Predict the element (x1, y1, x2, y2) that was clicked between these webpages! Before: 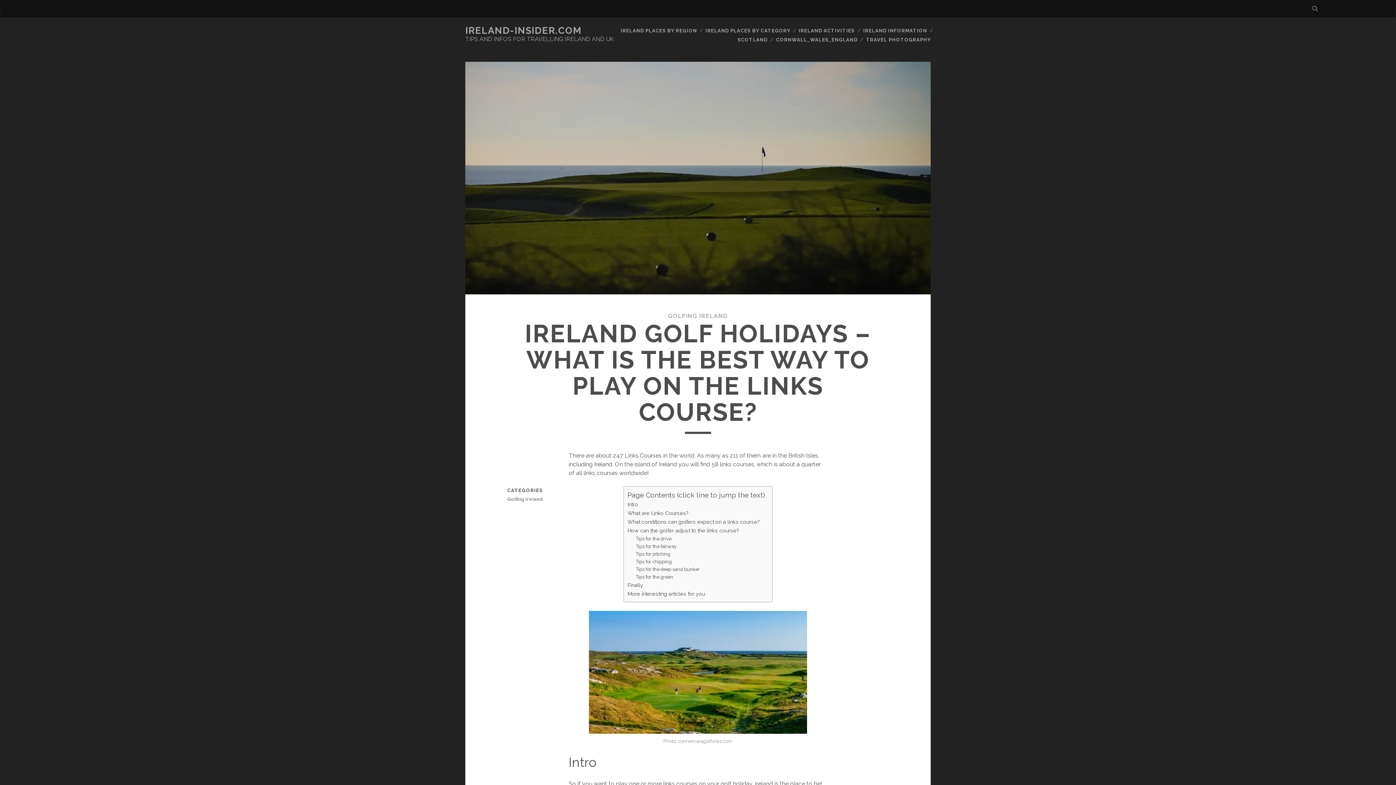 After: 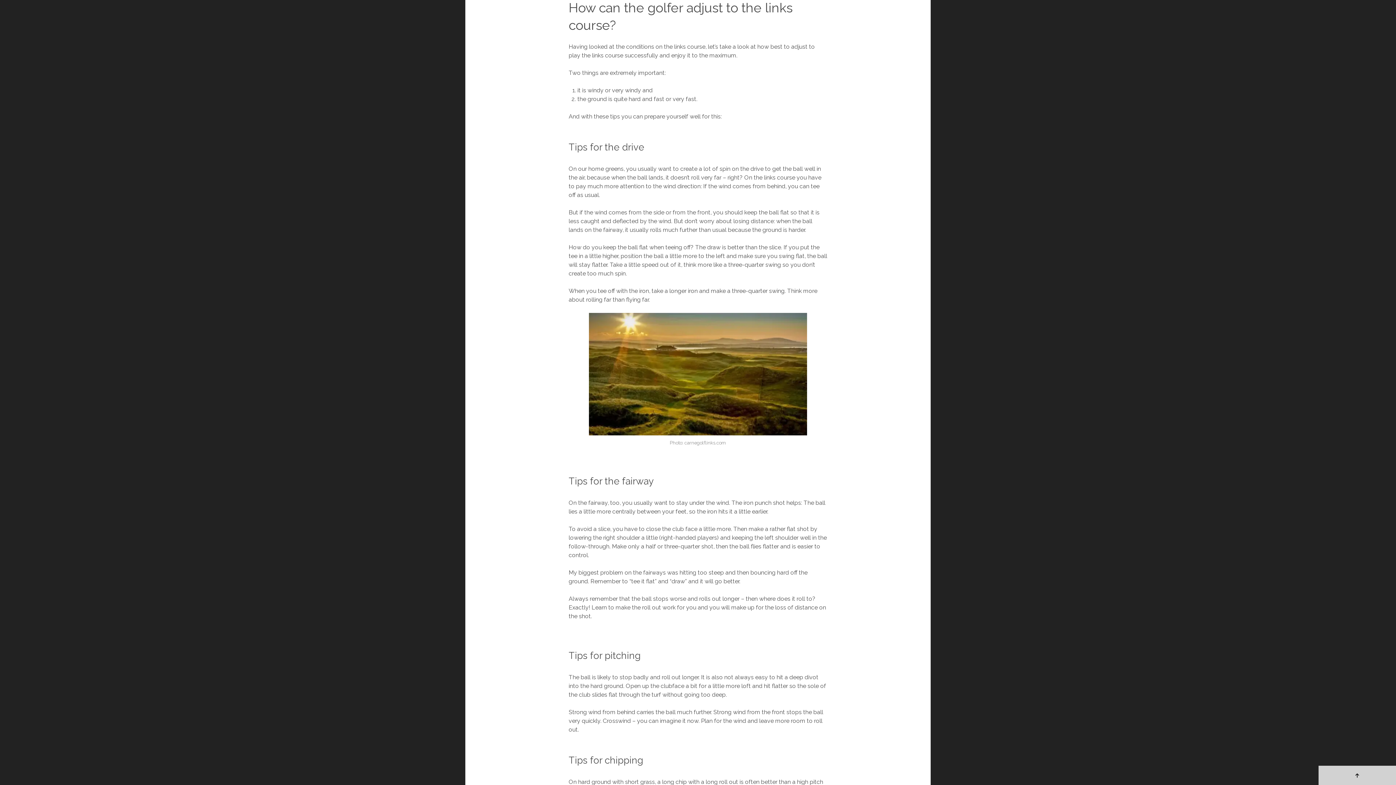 Action: bbox: (627, 526, 739, 534) label: How can the golfer adjust to the links course?